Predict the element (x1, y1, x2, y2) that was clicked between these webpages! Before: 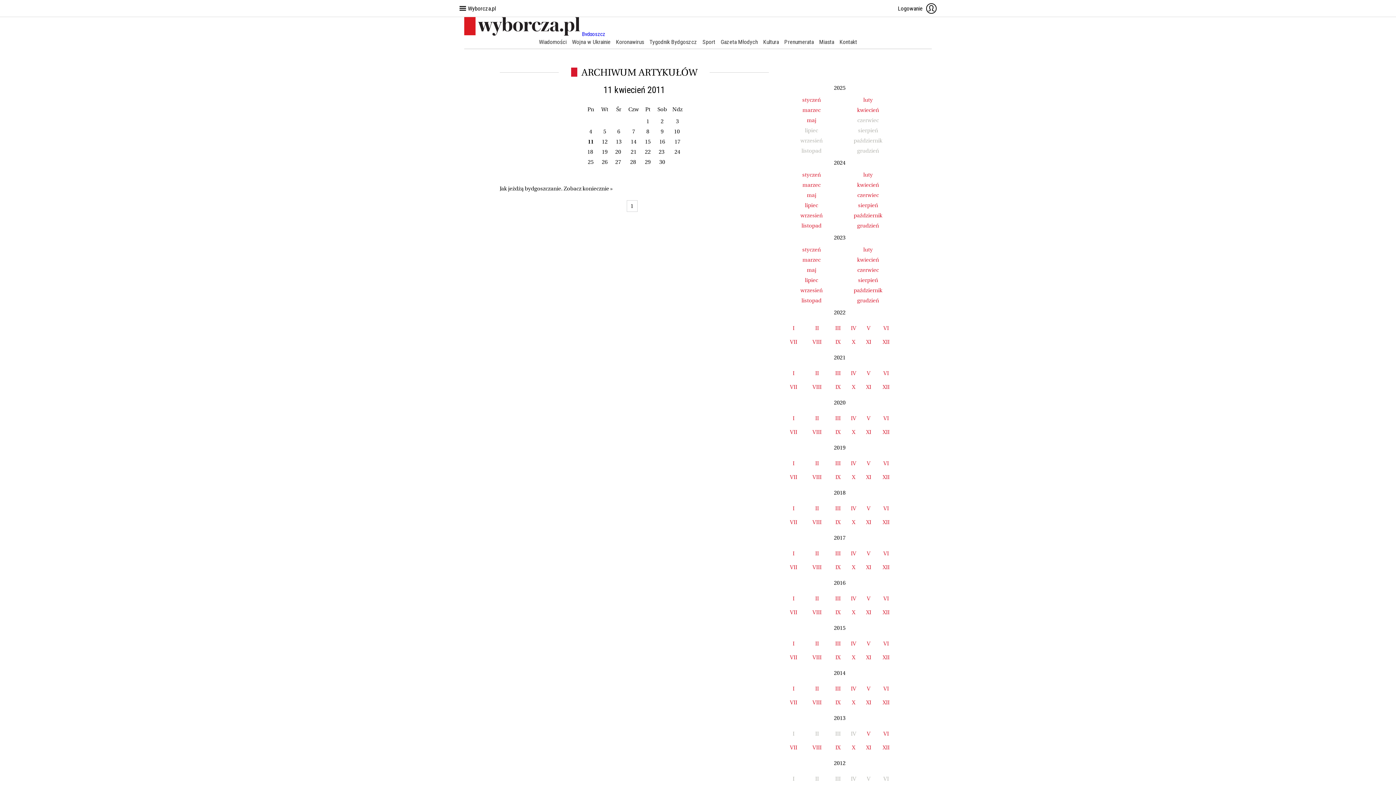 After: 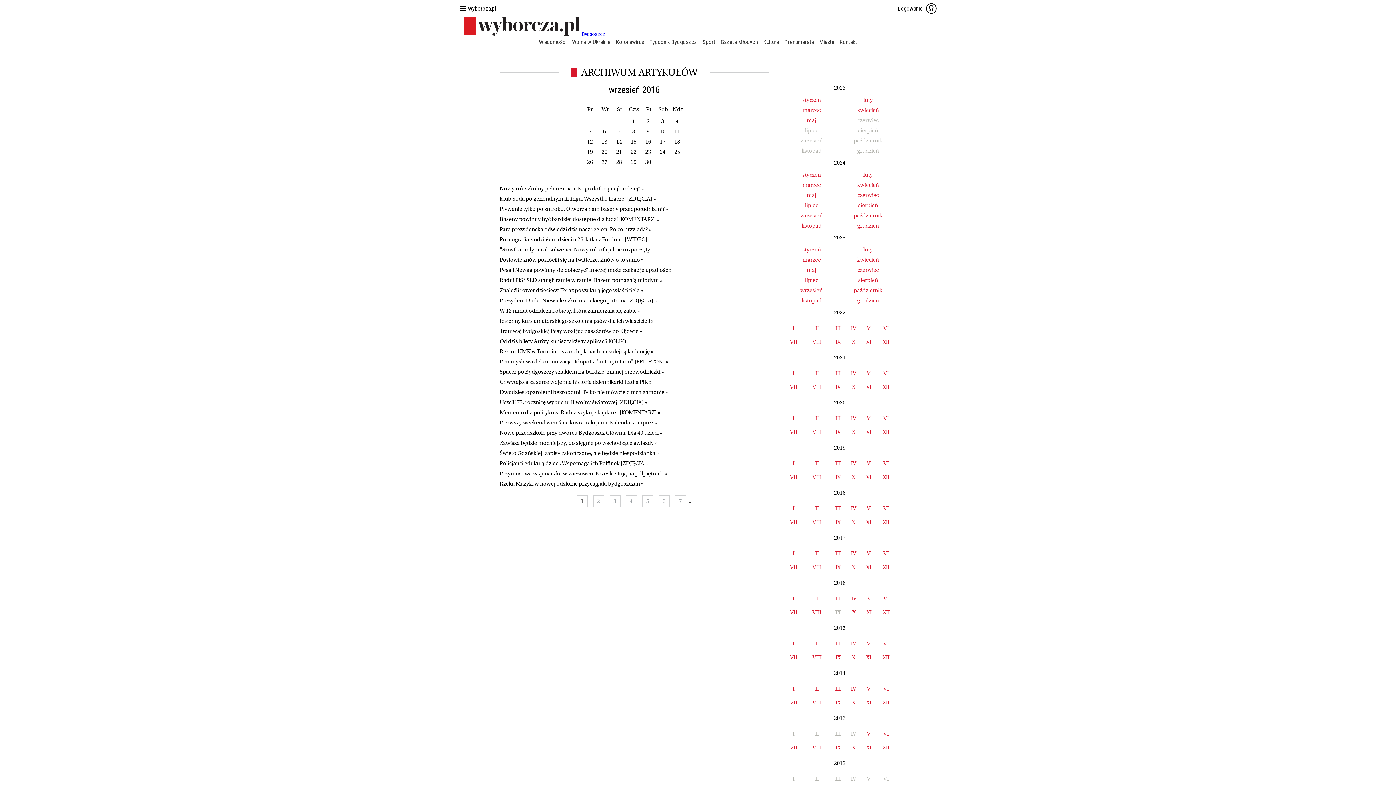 Action: label: IX bbox: (835, 609, 840, 616)